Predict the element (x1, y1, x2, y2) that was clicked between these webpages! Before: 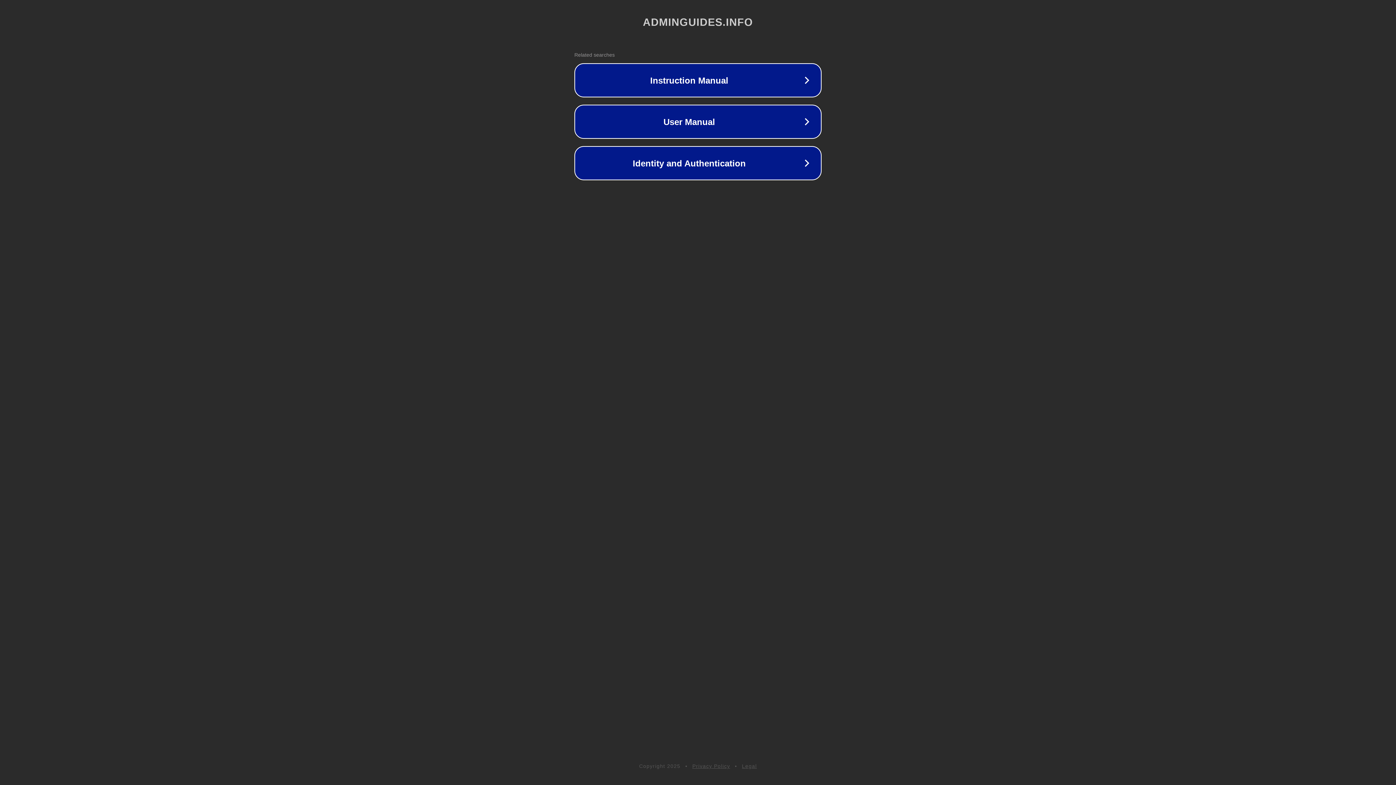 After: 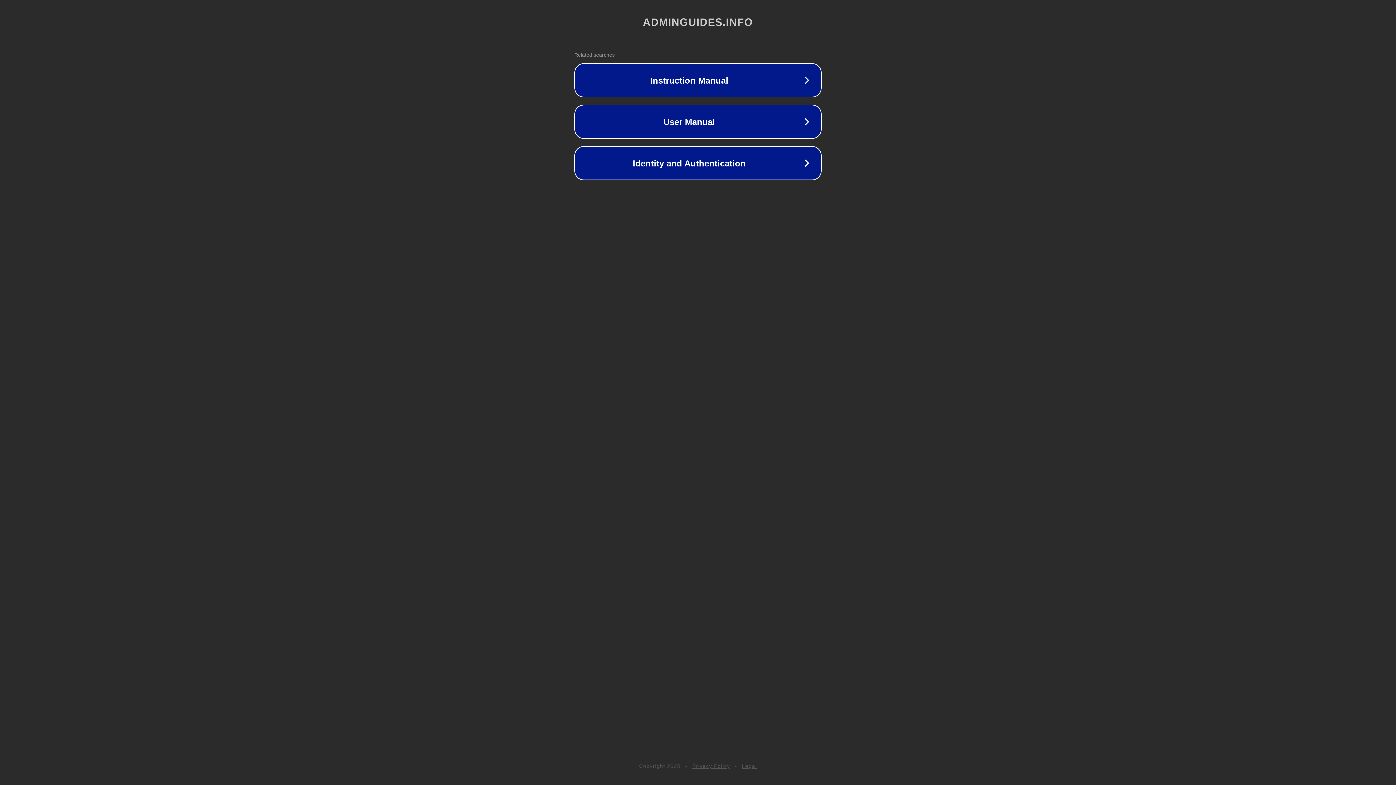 Action: bbox: (692, 763, 730, 769) label: Privacy Policy